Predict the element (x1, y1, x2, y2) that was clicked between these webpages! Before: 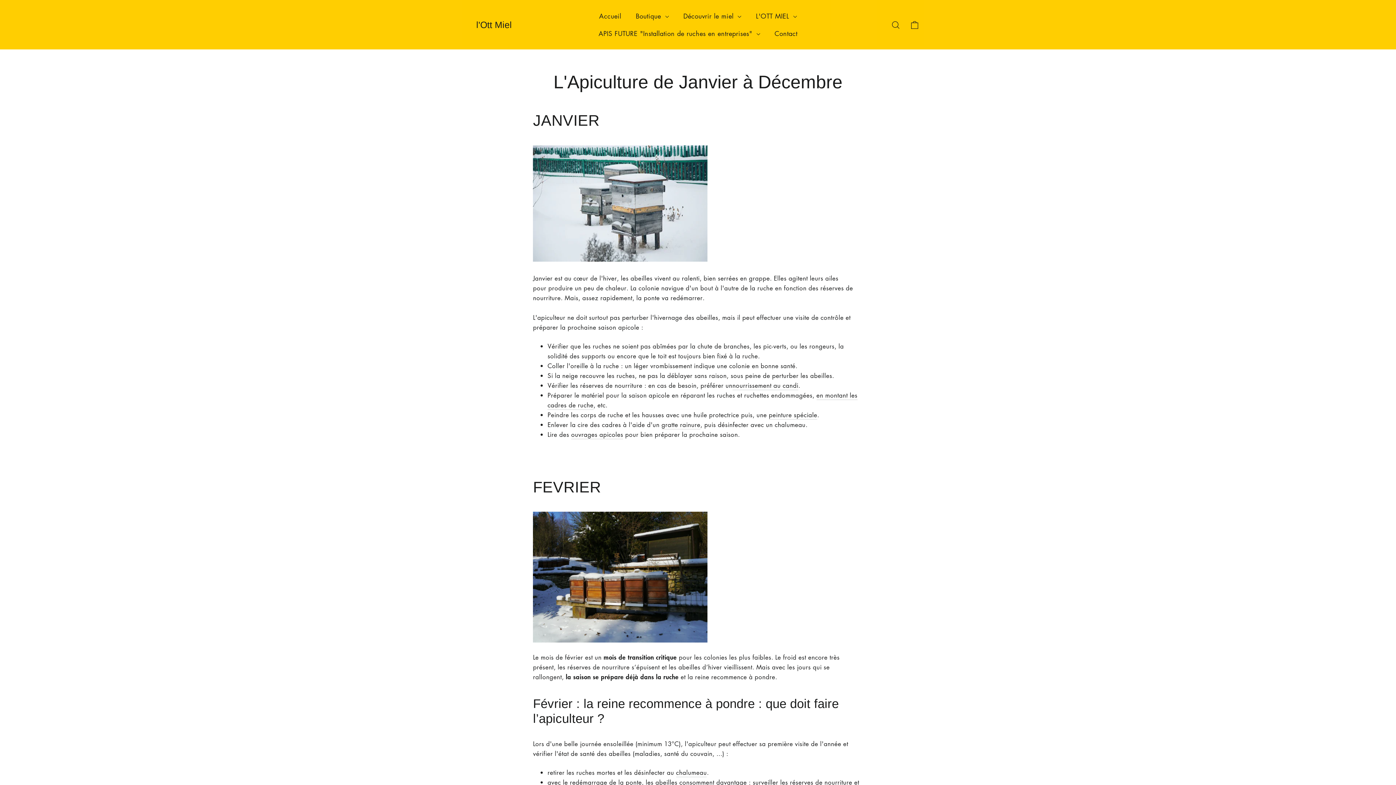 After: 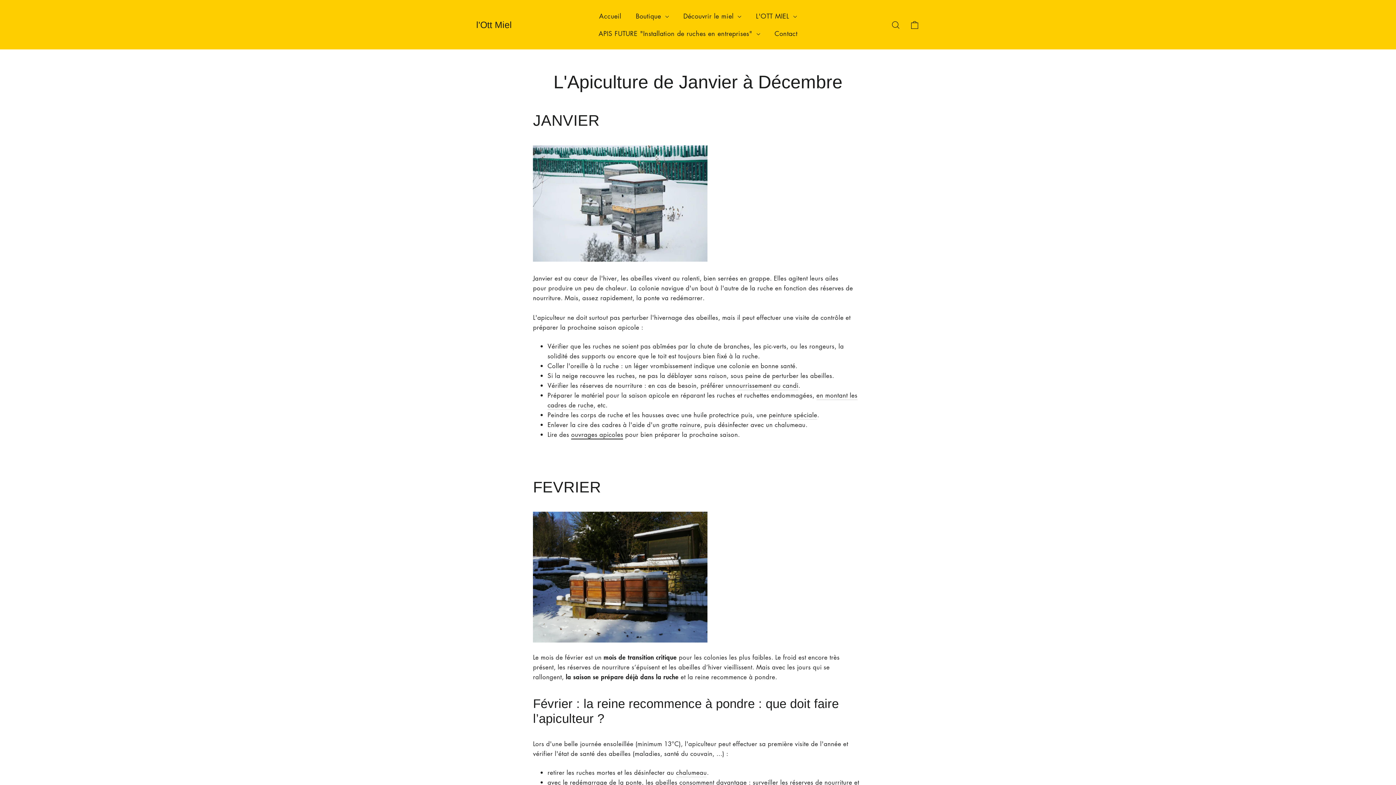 Action: label: ouvrages apicoles bbox: (571, 430, 623, 439)